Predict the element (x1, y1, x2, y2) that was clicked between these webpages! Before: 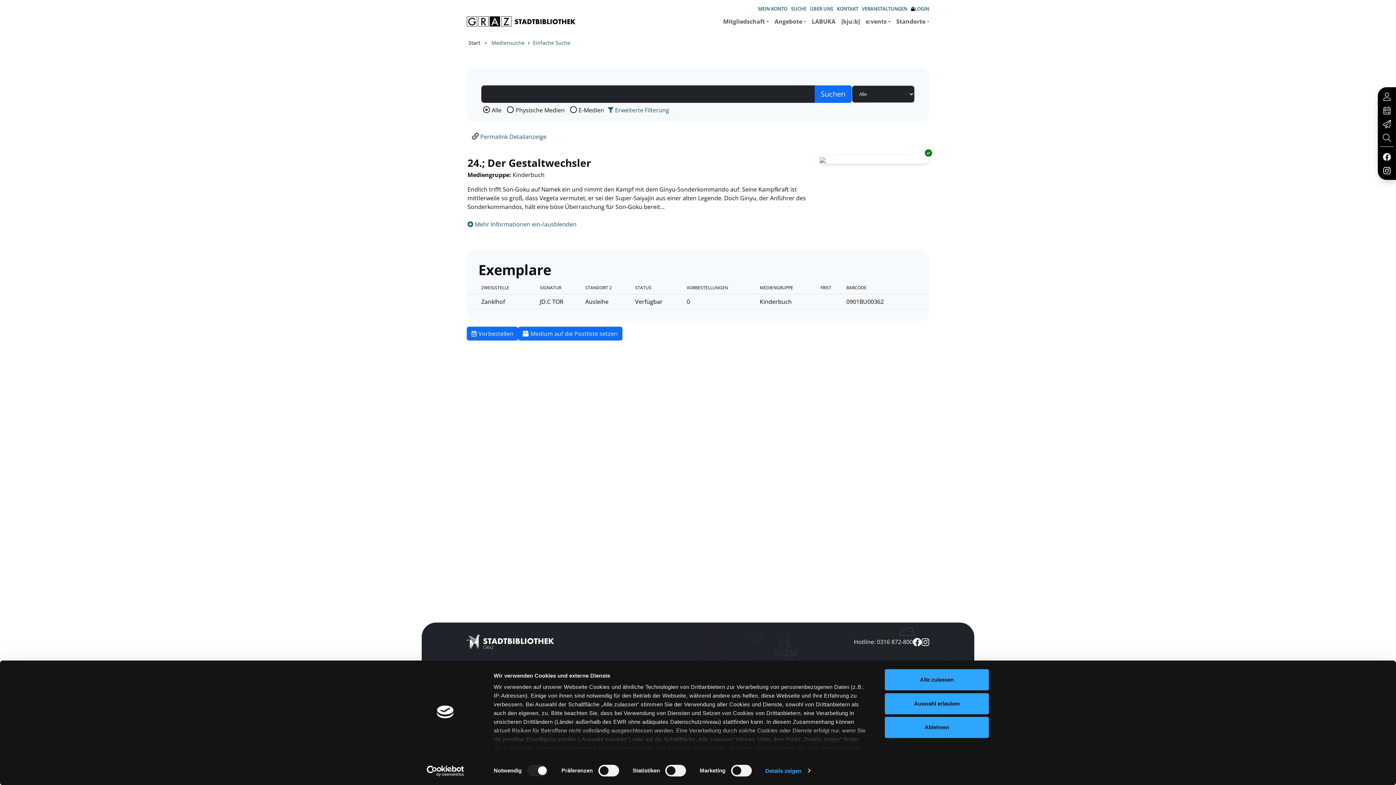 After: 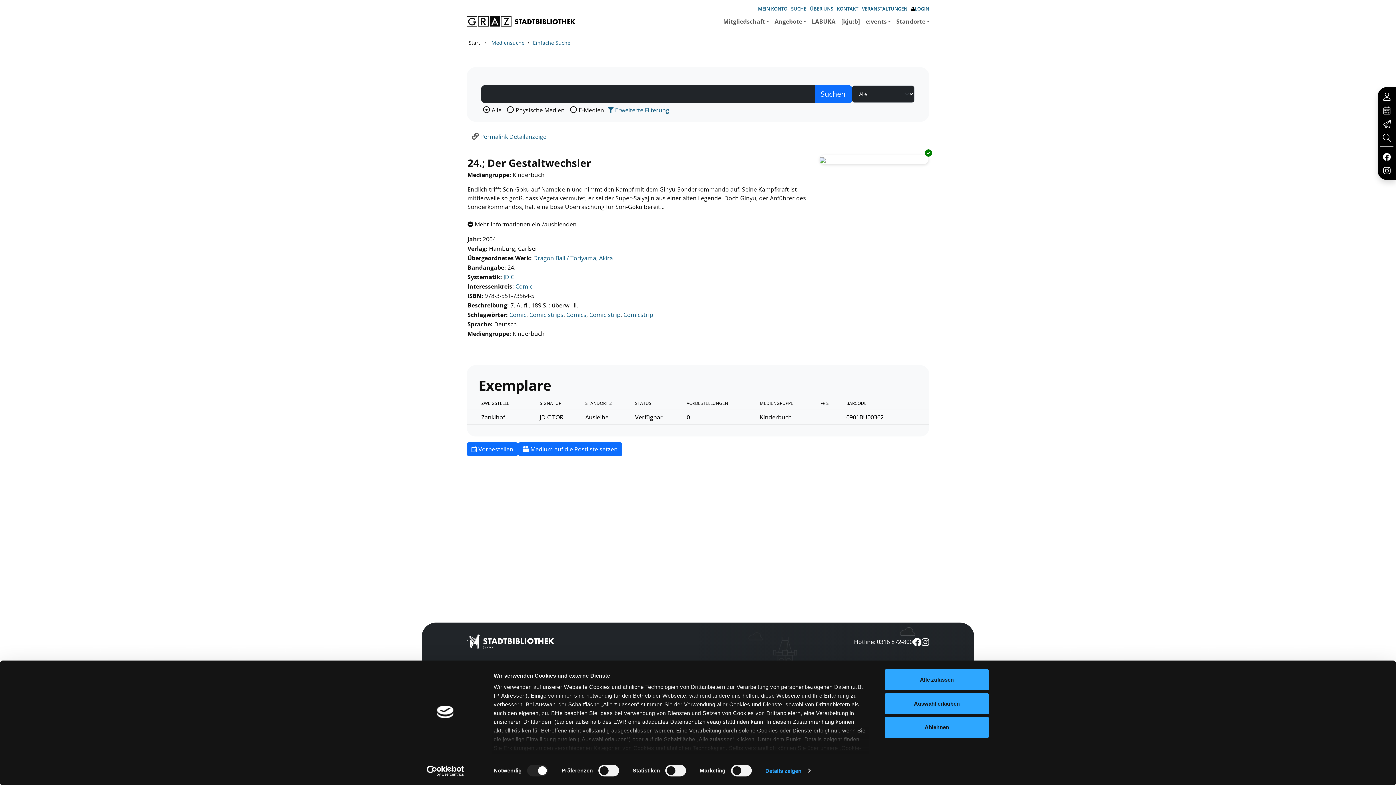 Action: bbox: (467, 220, 576, 228) label:  Mehr Informationen ein-/ausblenden